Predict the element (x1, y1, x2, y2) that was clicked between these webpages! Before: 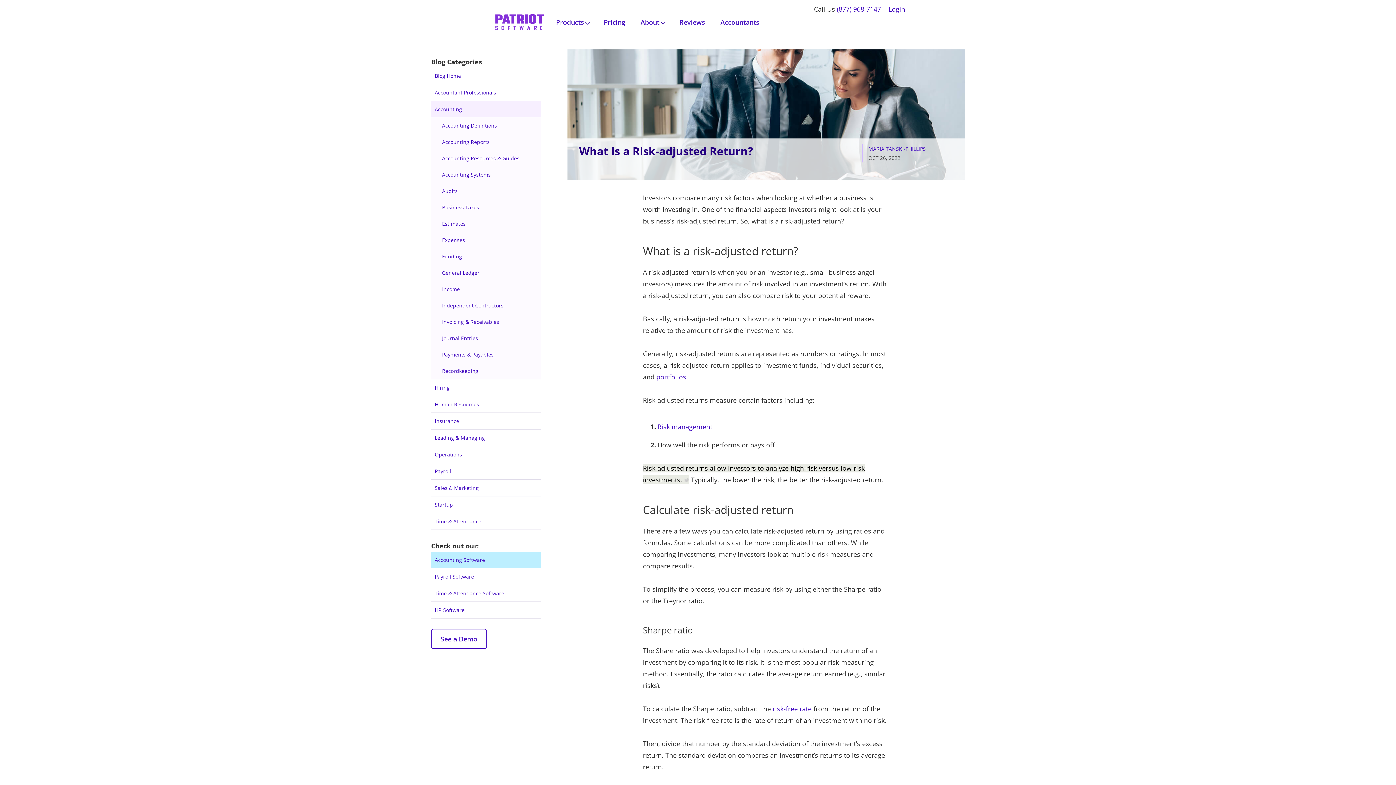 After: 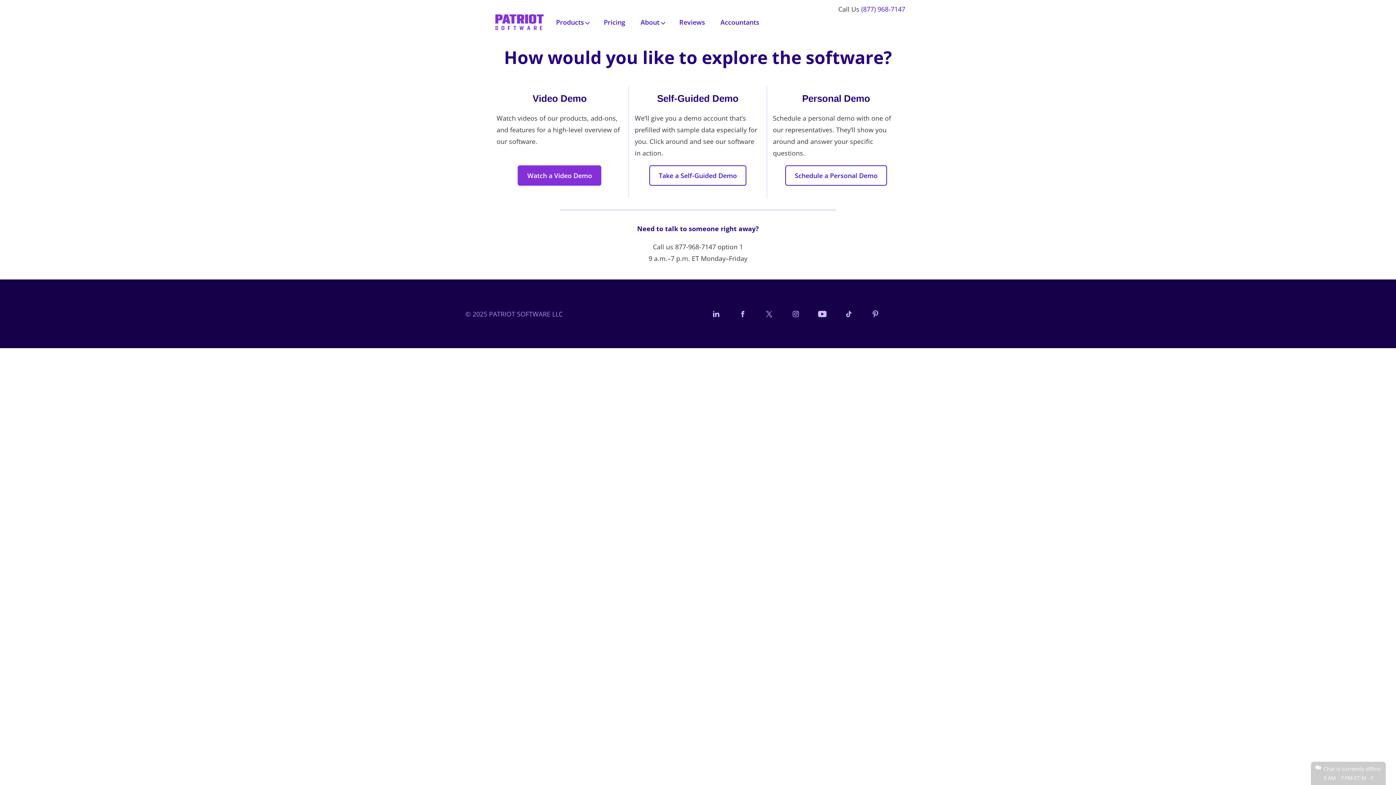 Action: label: See a Demo bbox: (431, 629, 486, 649)